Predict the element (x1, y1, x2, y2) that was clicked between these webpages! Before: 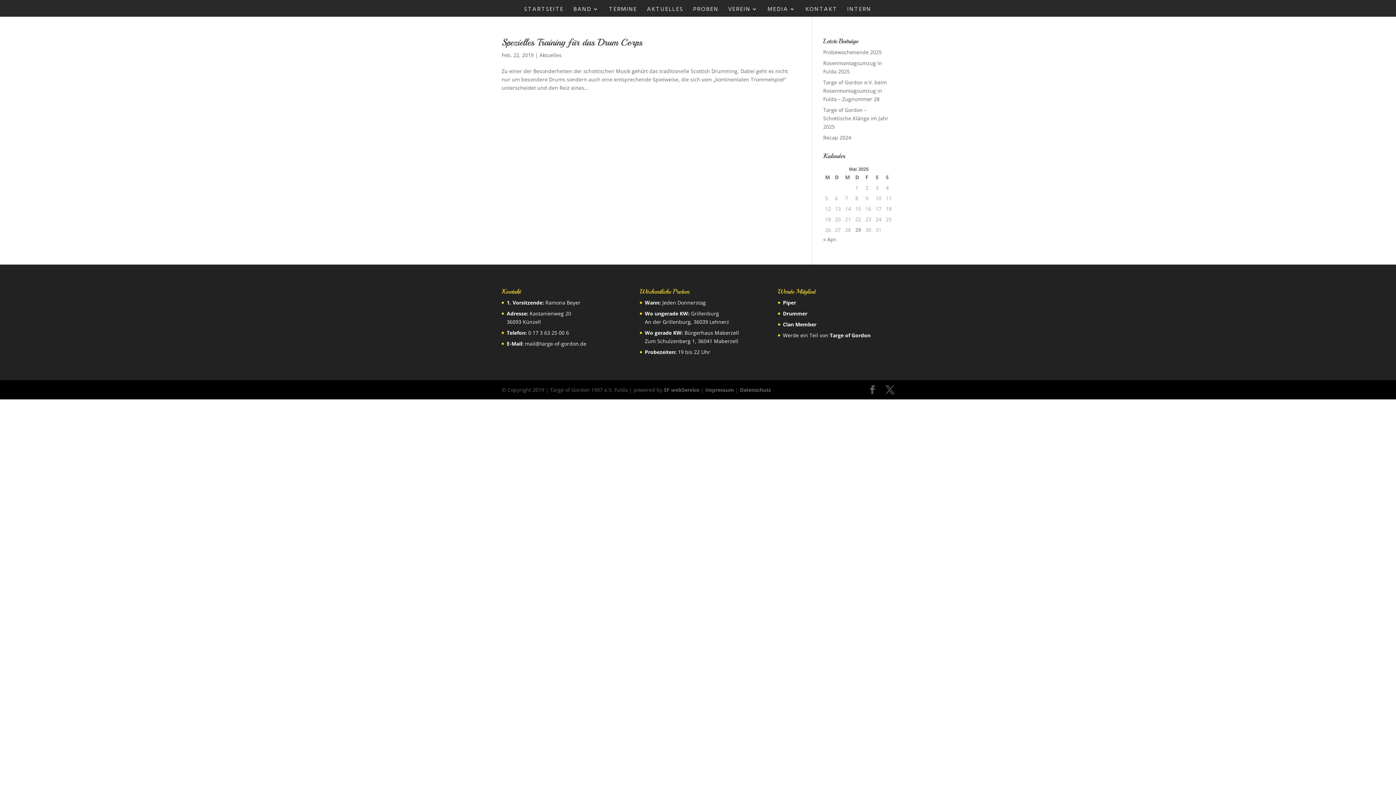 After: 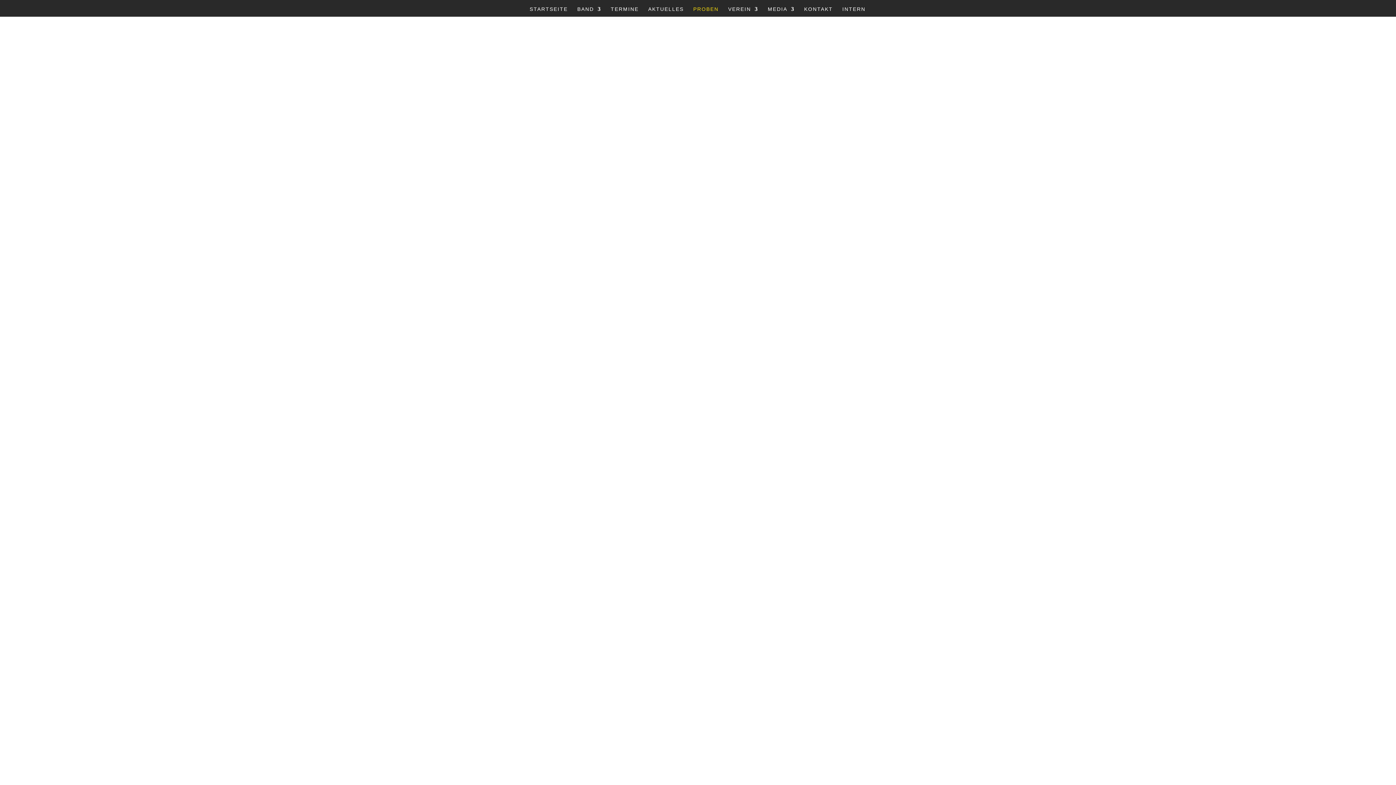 Action: bbox: (693, 6, 718, 16) label: PROBEN